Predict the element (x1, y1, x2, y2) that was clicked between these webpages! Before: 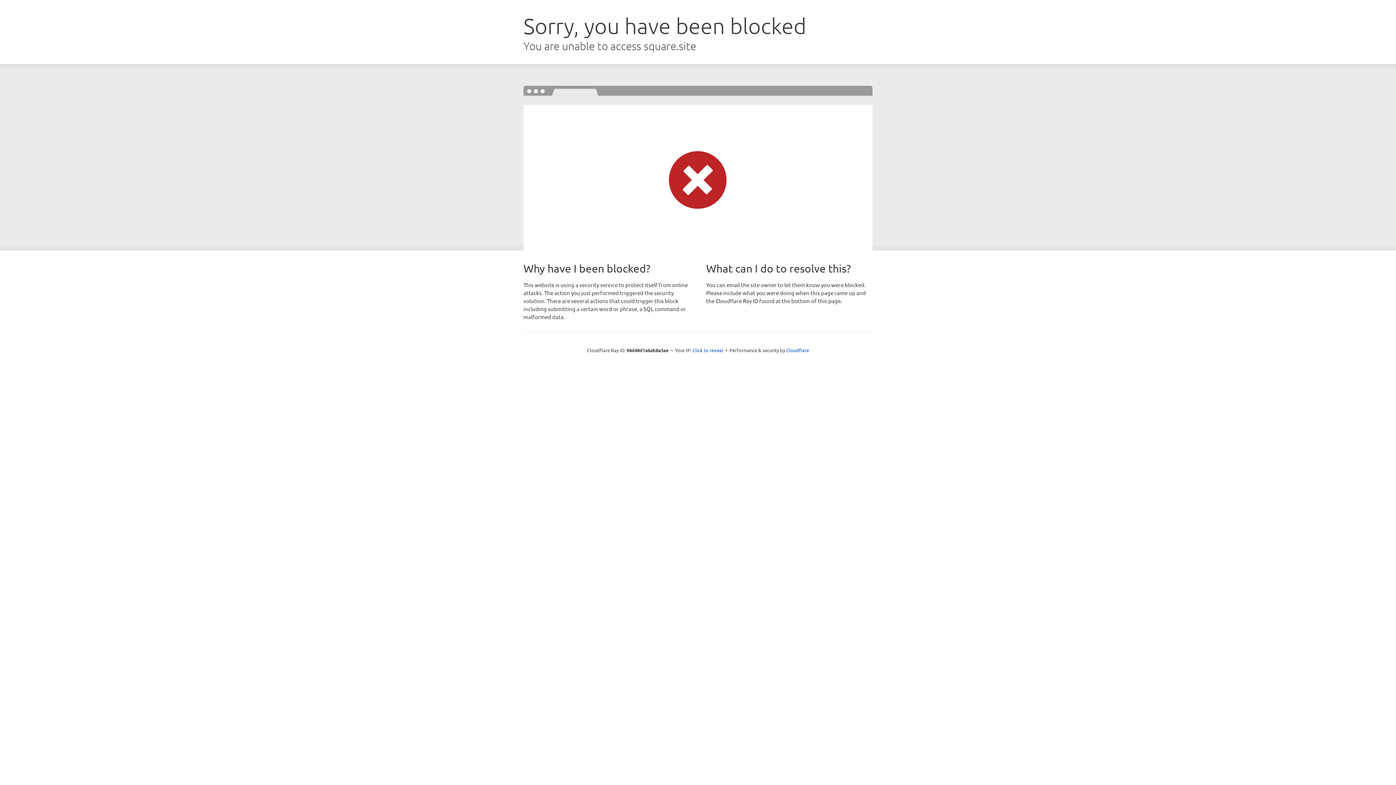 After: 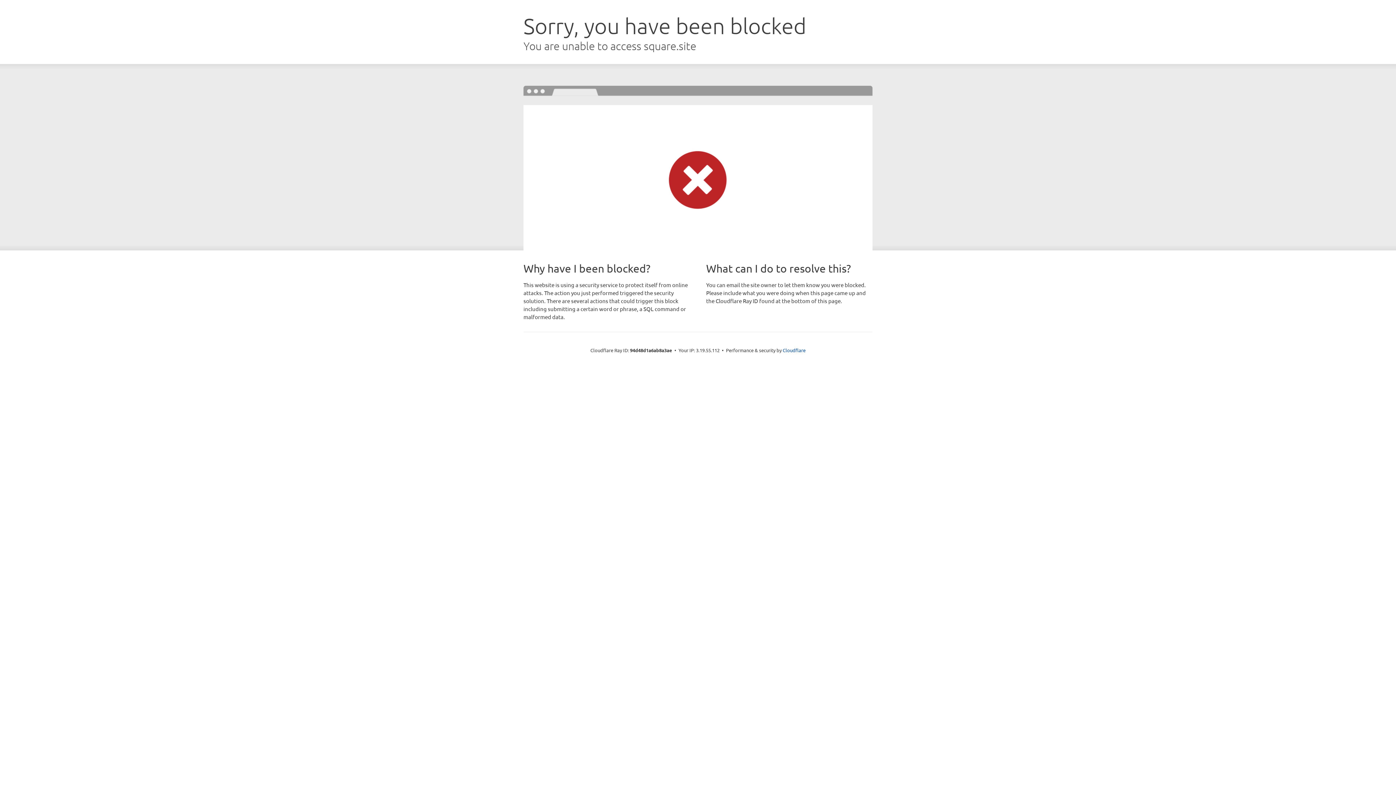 Action: label: Click to reveal bbox: (692, 346, 723, 353)